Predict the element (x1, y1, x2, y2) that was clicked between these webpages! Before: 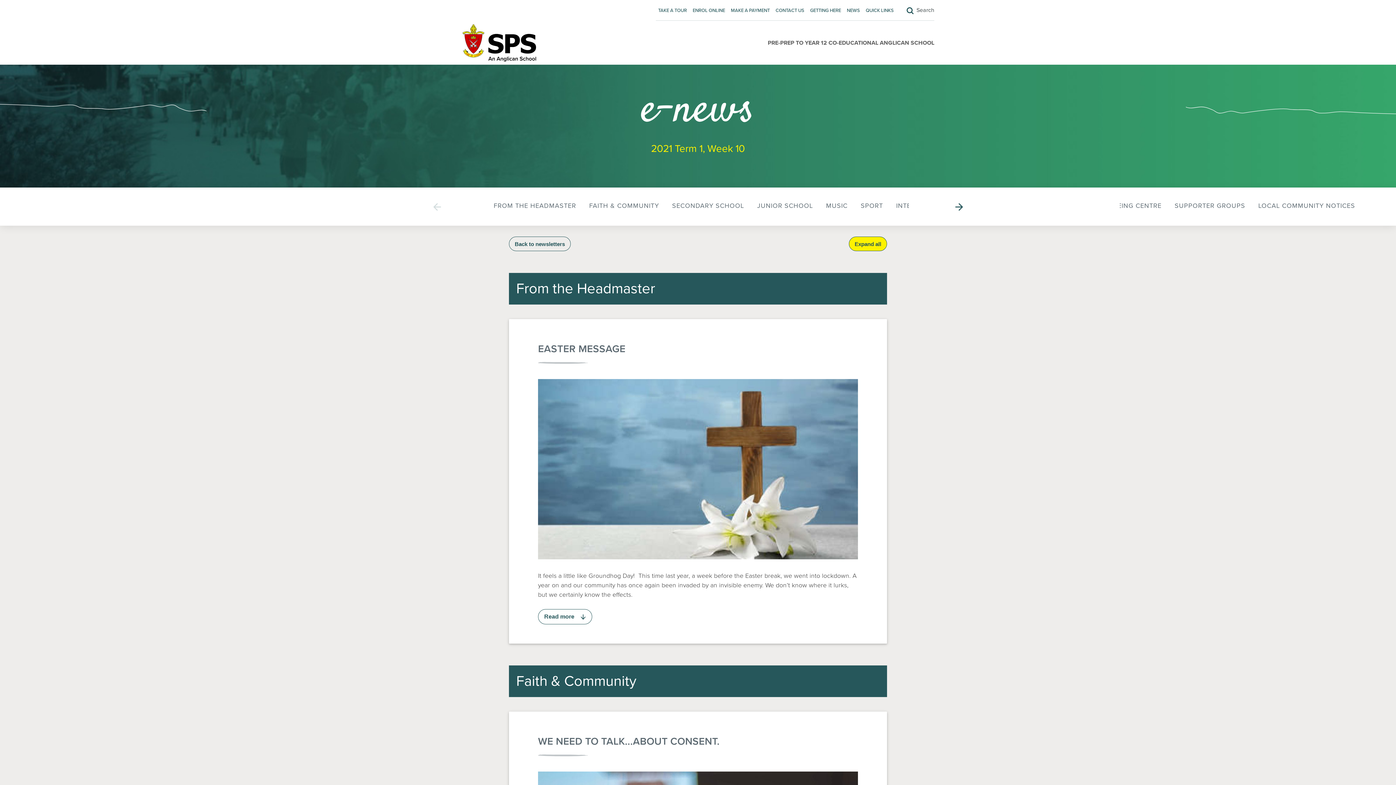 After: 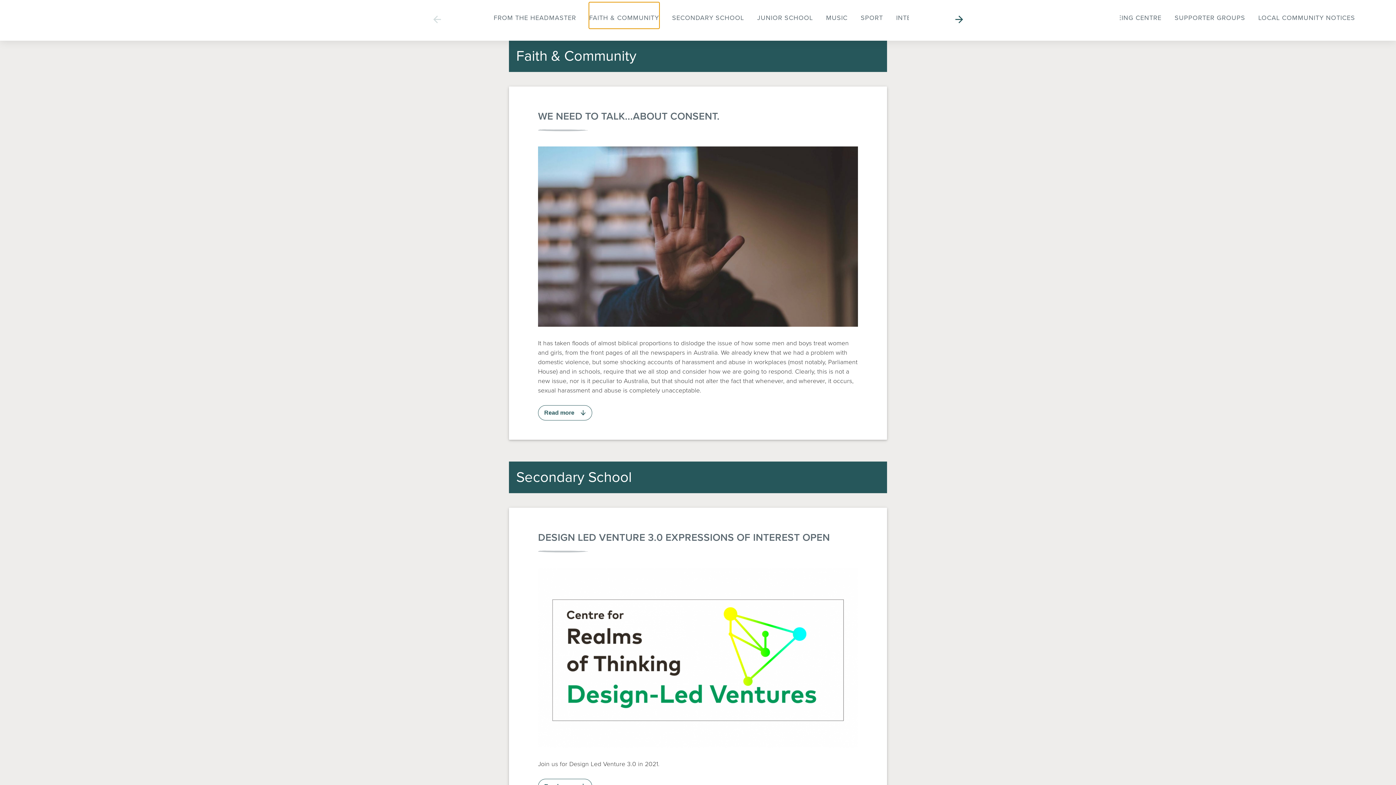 Action: bbox: (589, 190, 659, 216) label: FAITH & COMMUNITY